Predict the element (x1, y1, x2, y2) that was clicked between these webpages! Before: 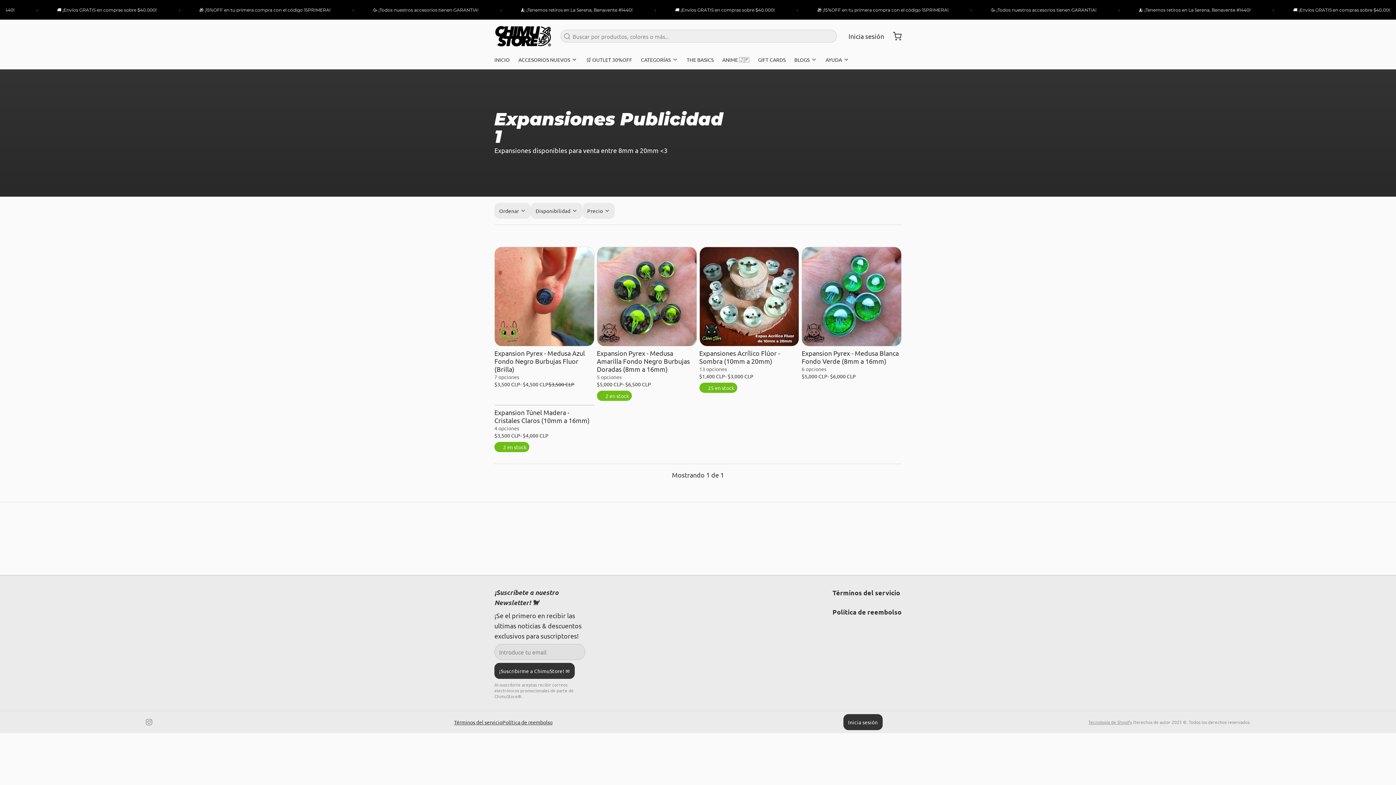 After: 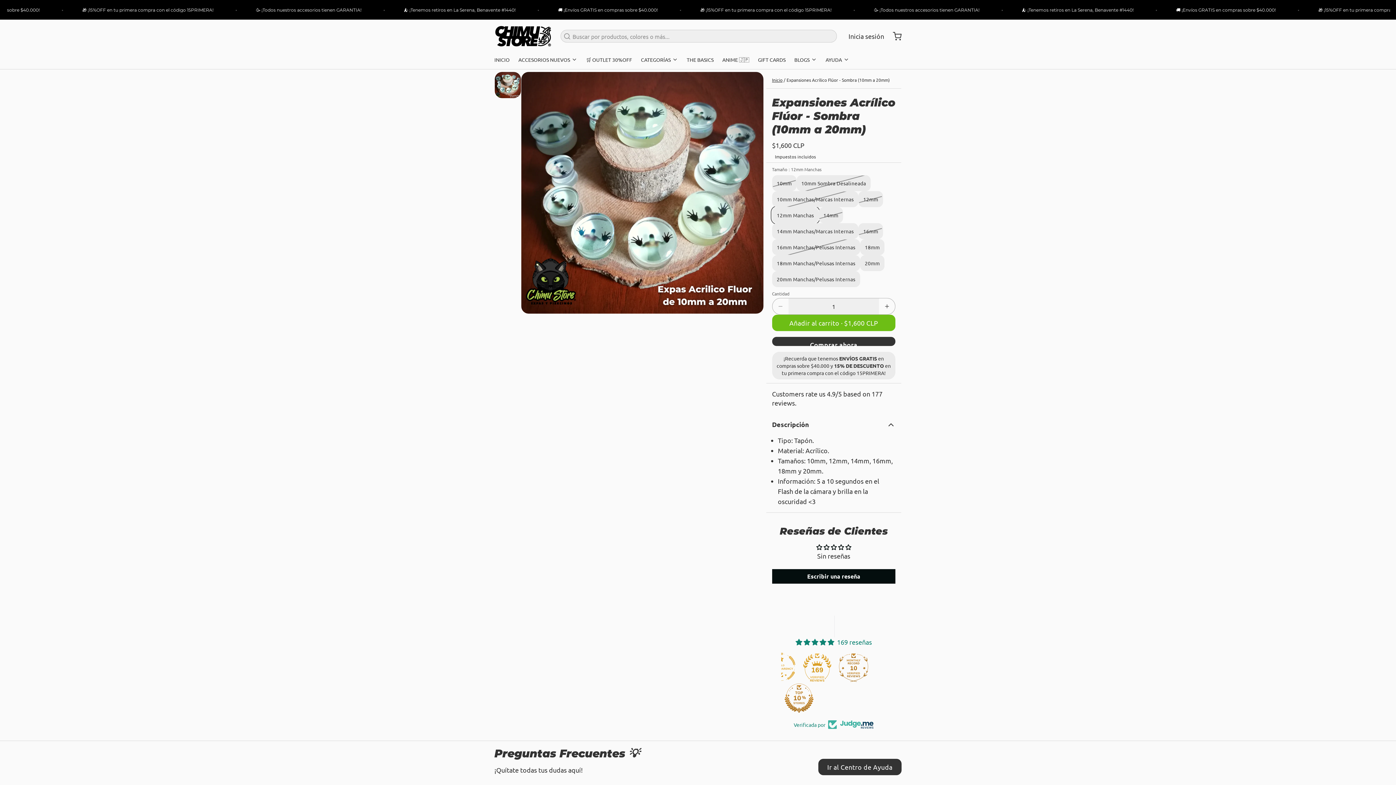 Action: label: Expansiones Acrílico Flúor - Sombra (10mm a 20mm)
13 opciones
$1,400 CLP
- $3,000 CLP
25 en stock bbox: (699, 349, 799, 393)